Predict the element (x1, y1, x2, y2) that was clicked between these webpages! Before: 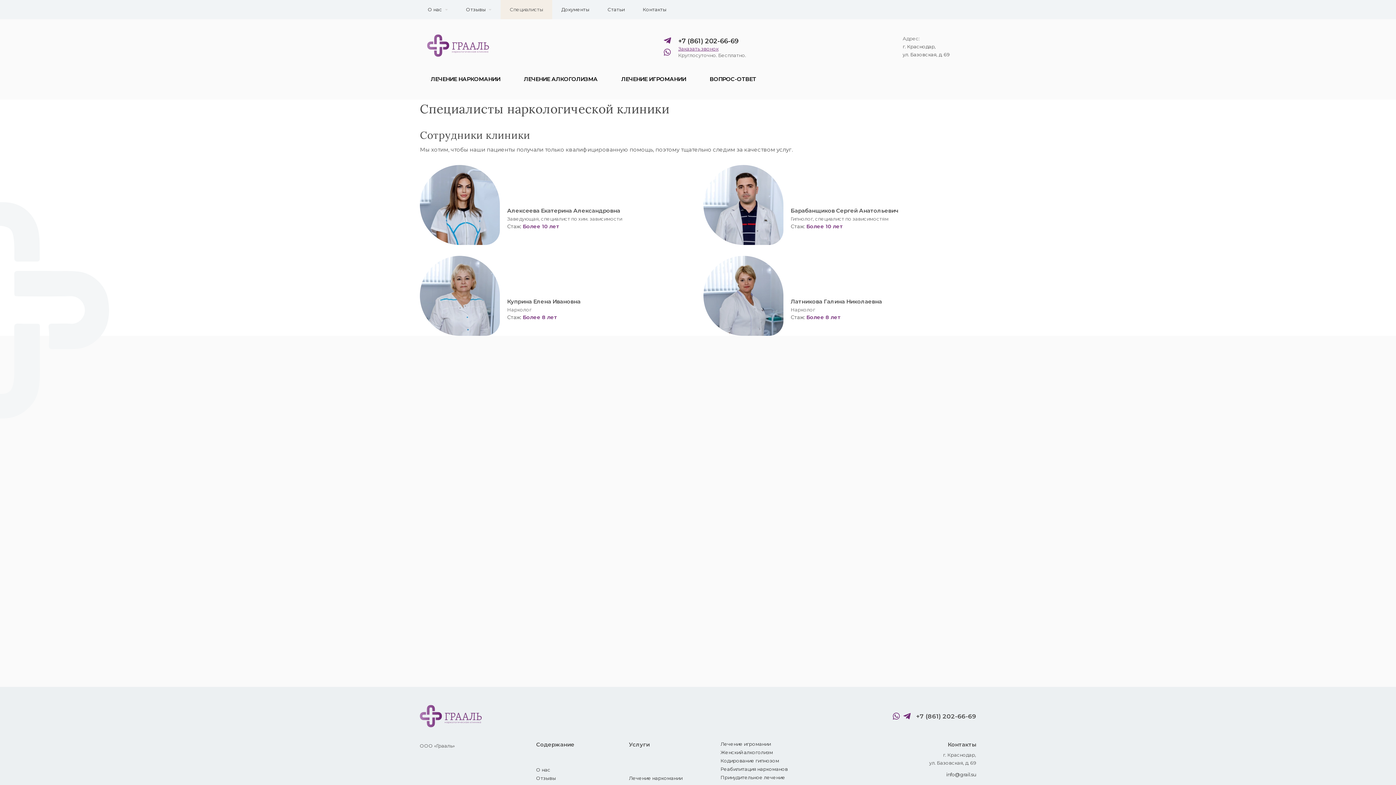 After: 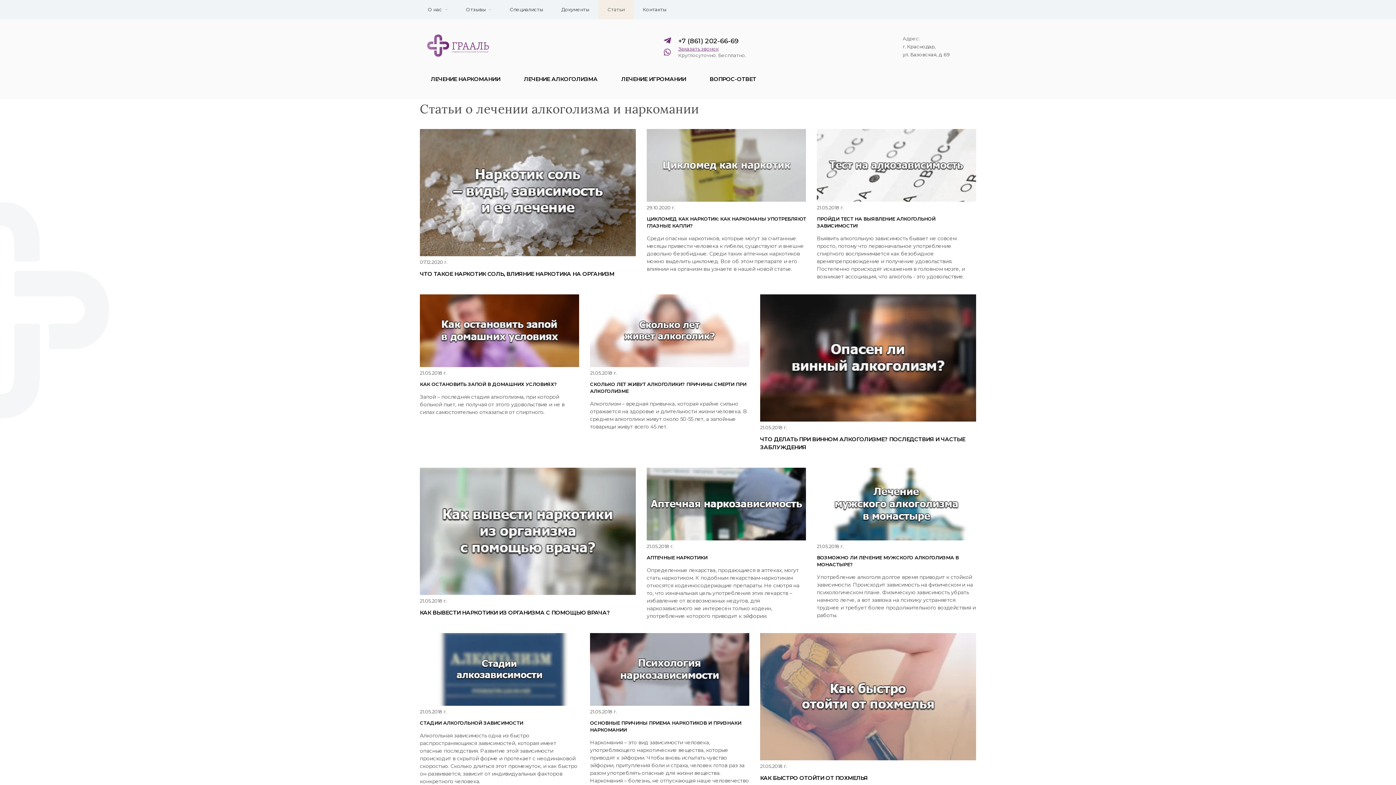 Action: label: Статьи bbox: (598, 0, 633, 19)